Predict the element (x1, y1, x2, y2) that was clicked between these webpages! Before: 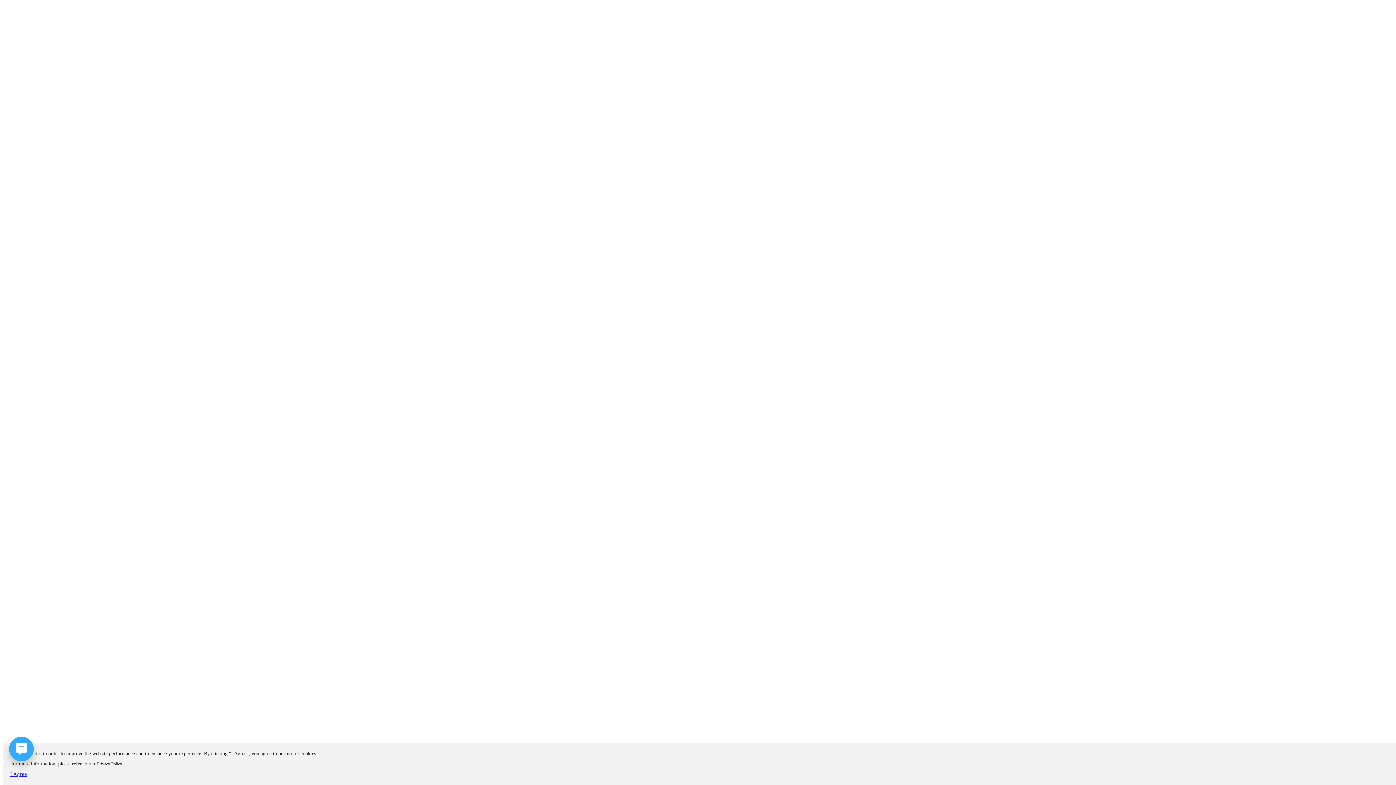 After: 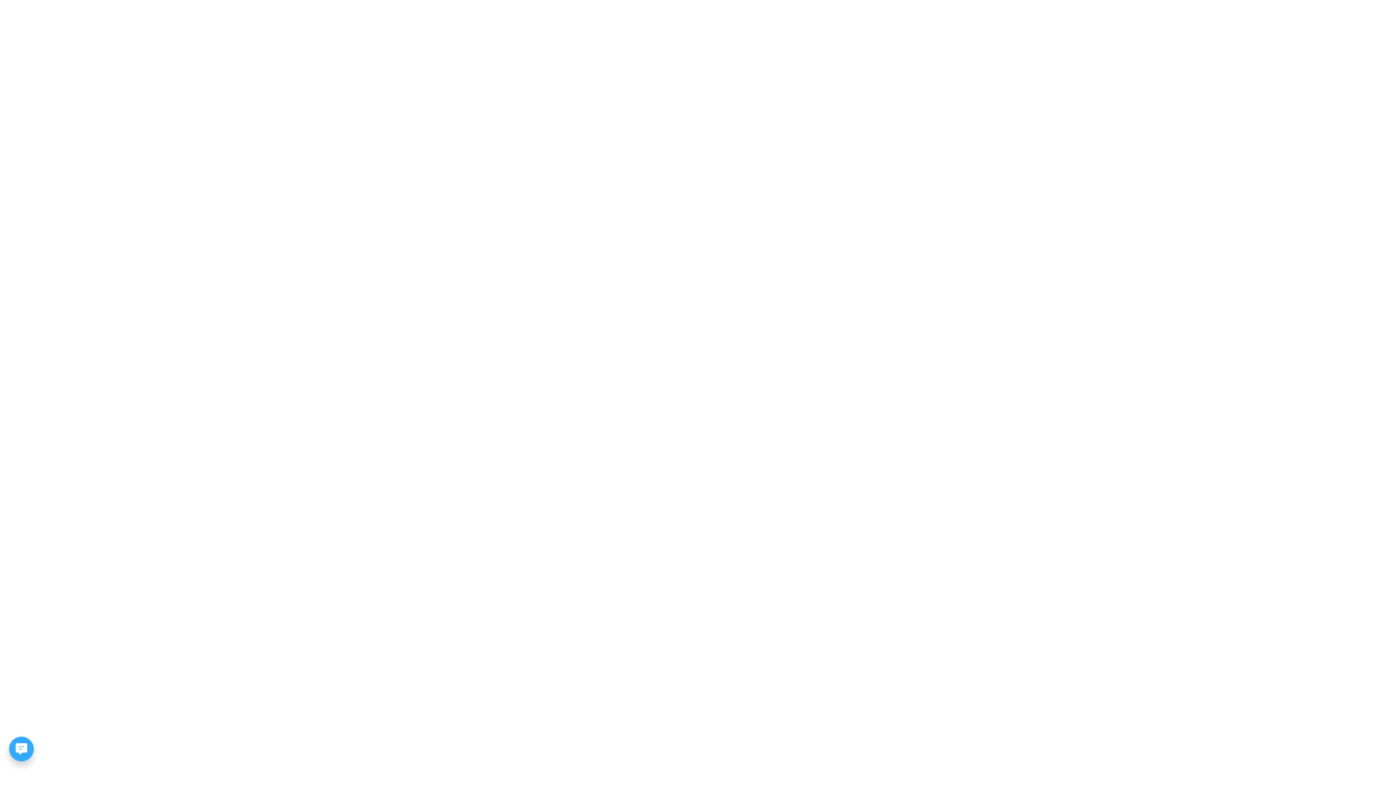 Action: label: I Agree bbox: (10, 771, 26, 777)